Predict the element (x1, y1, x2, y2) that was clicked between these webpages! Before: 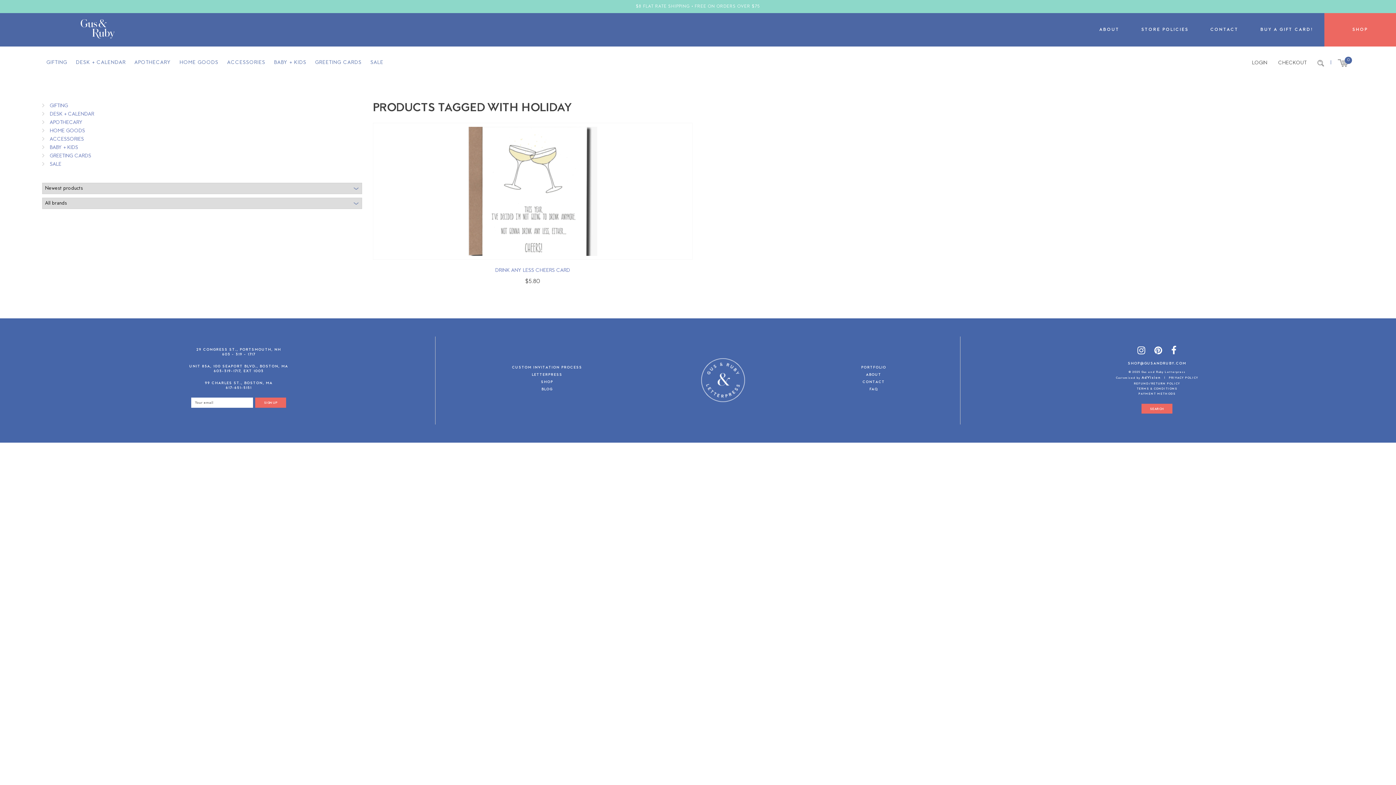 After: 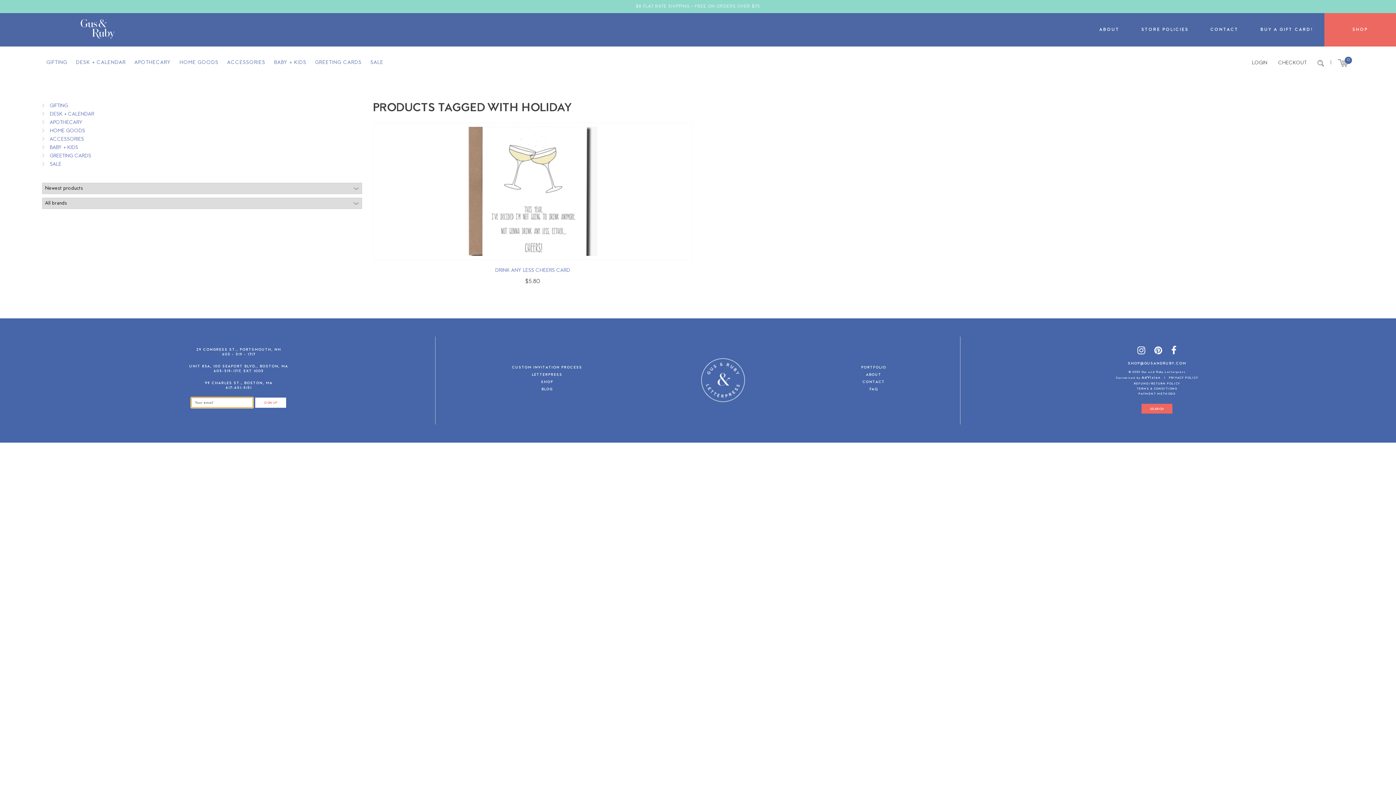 Action: bbox: (255, 397, 286, 408) label: SIGN UP